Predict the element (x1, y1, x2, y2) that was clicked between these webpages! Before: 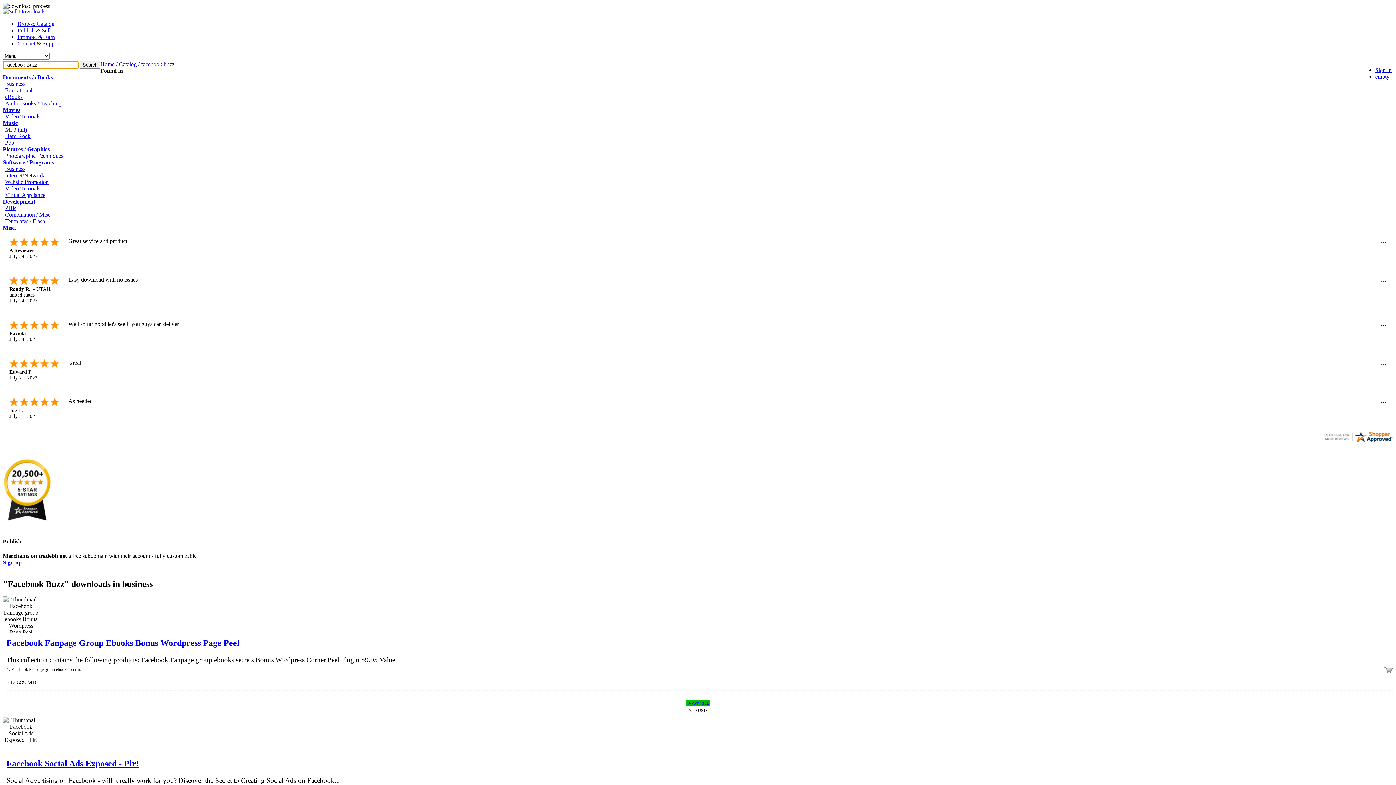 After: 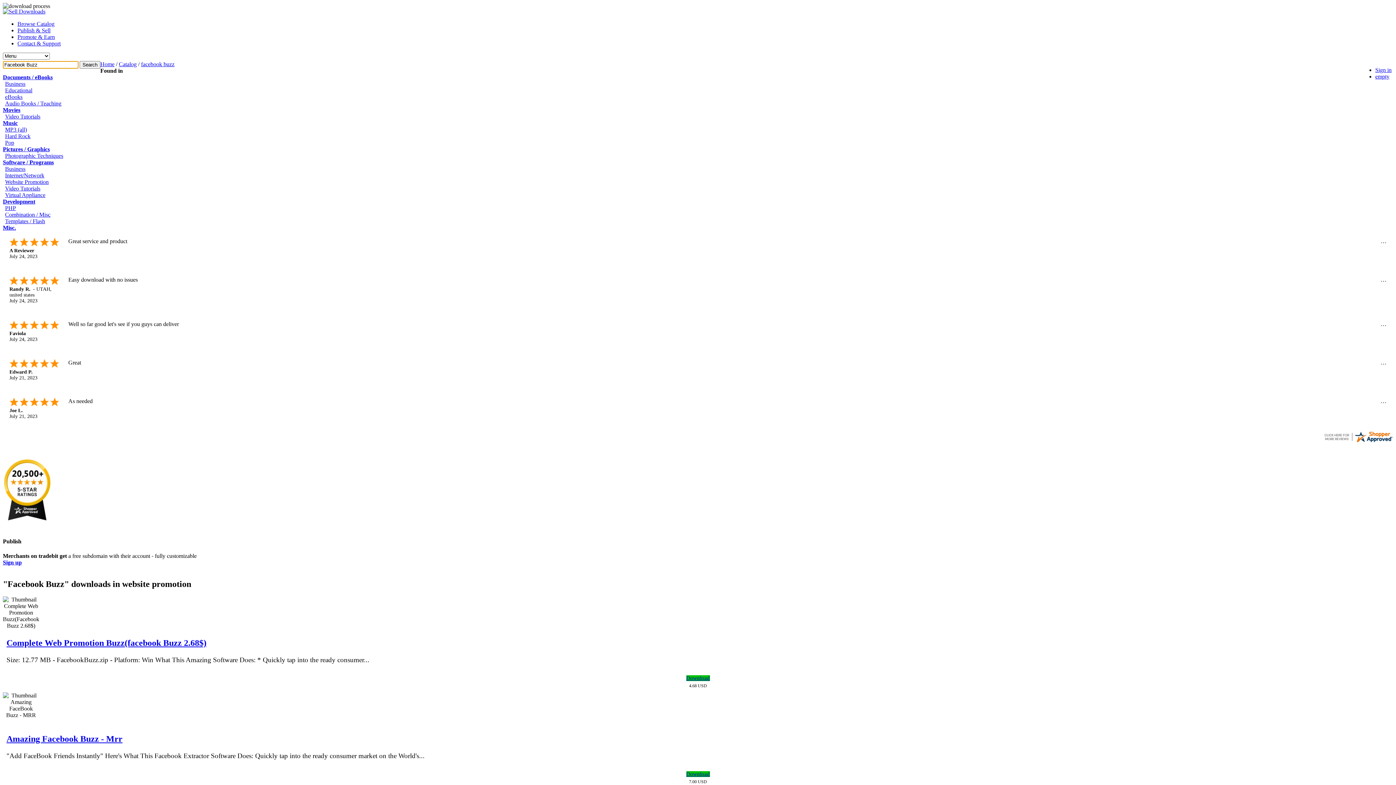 Action: bbox: (2, 178, 48, 185) label: Website Promotion